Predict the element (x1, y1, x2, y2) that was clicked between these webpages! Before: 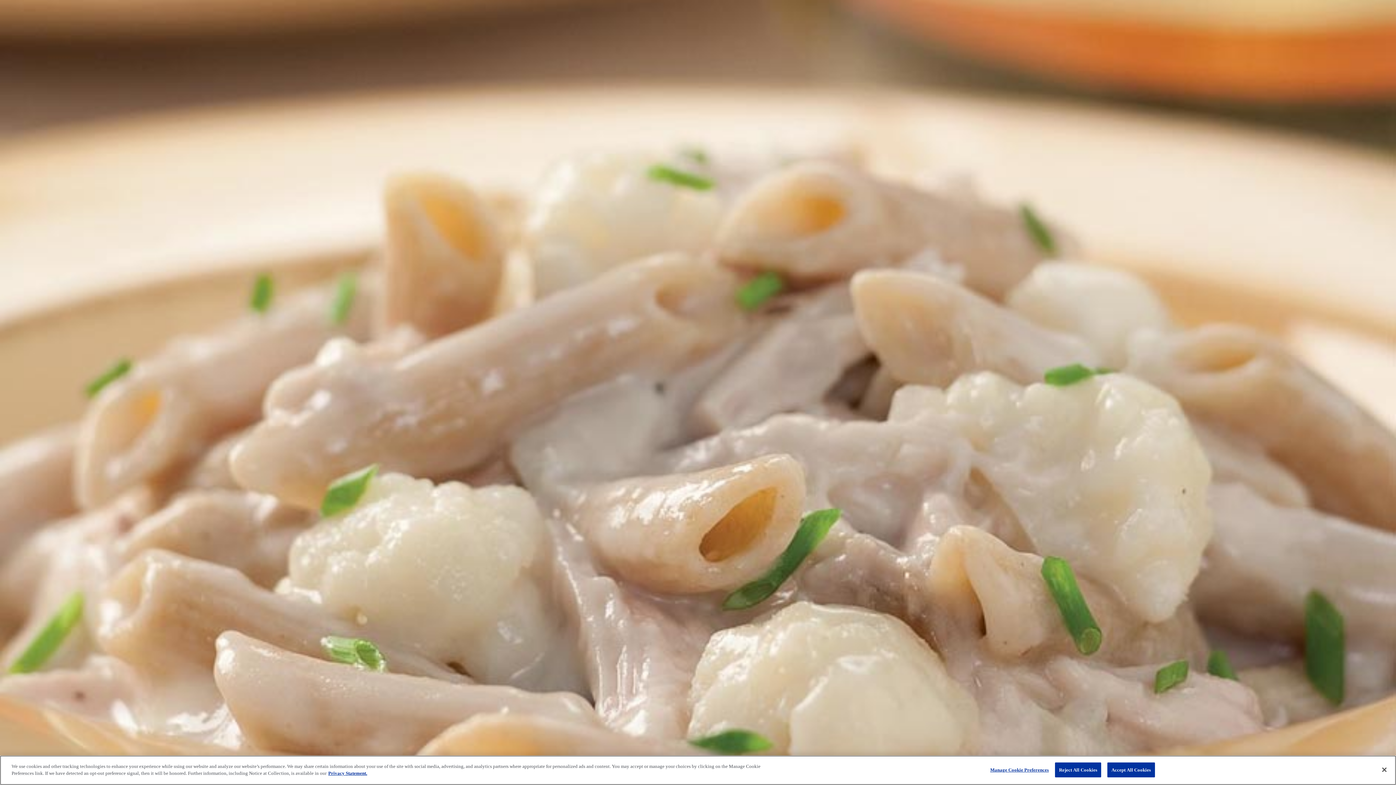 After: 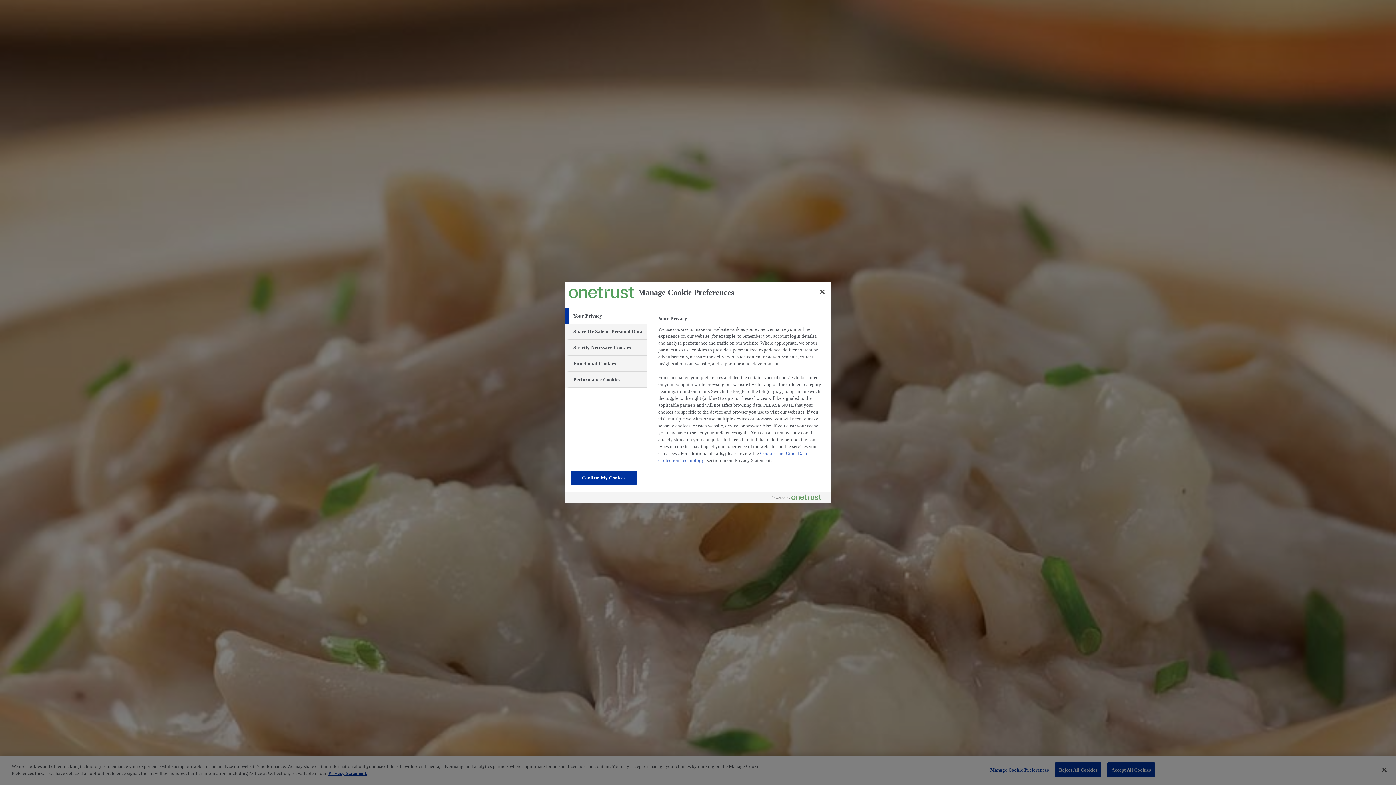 Action: bbox: (990, 763, 1049, 777) label: Manage Cookie Preferences